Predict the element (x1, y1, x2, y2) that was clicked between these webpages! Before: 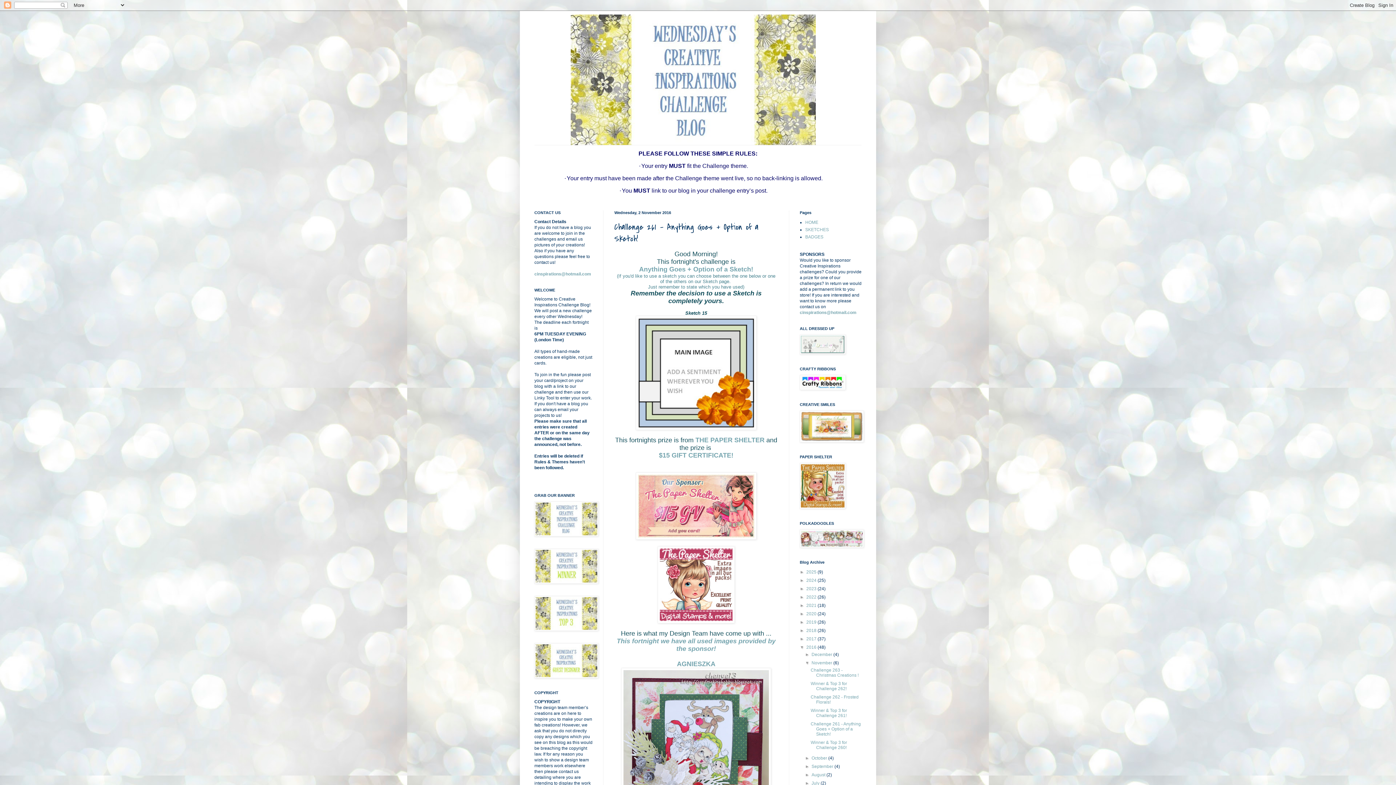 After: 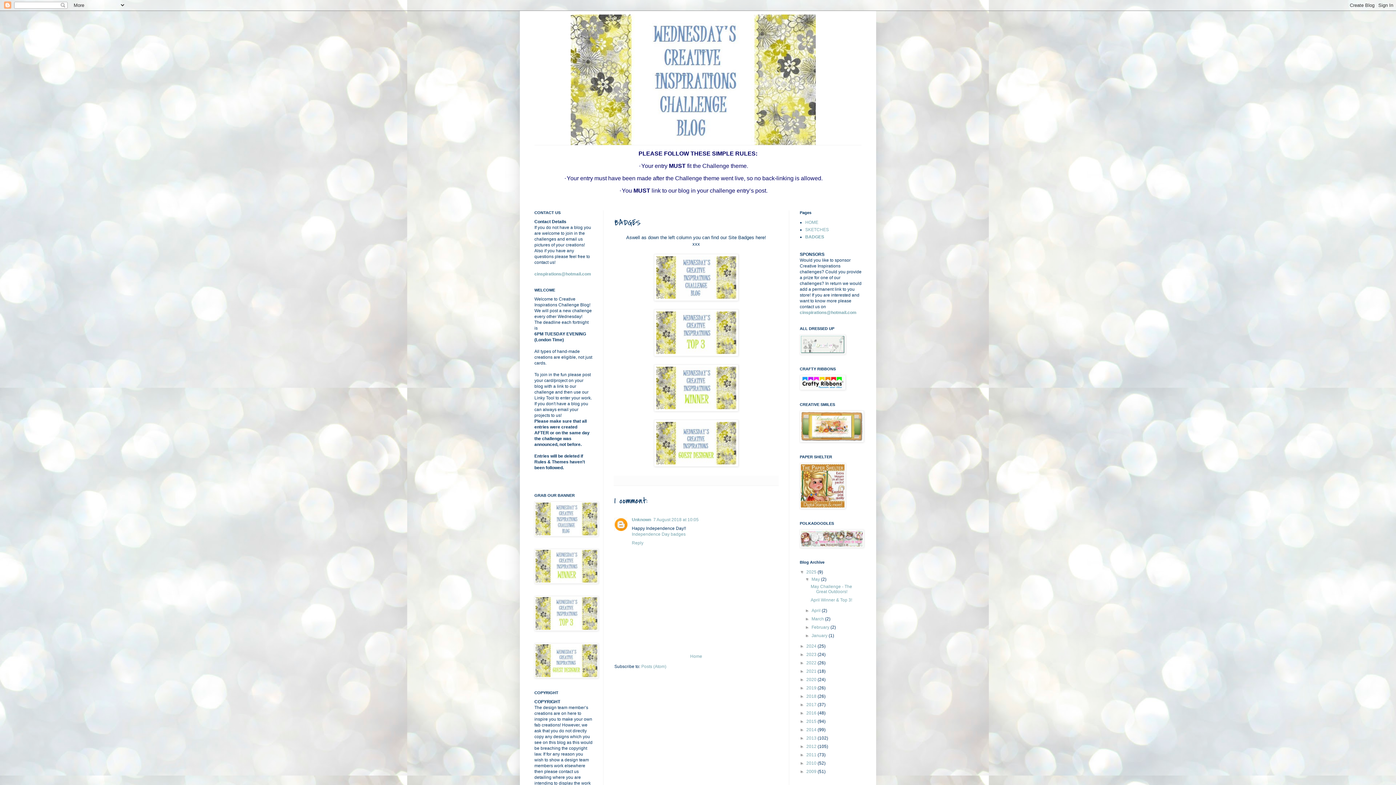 Action: label: BADGES bbox: (805, 234, 823, 239)